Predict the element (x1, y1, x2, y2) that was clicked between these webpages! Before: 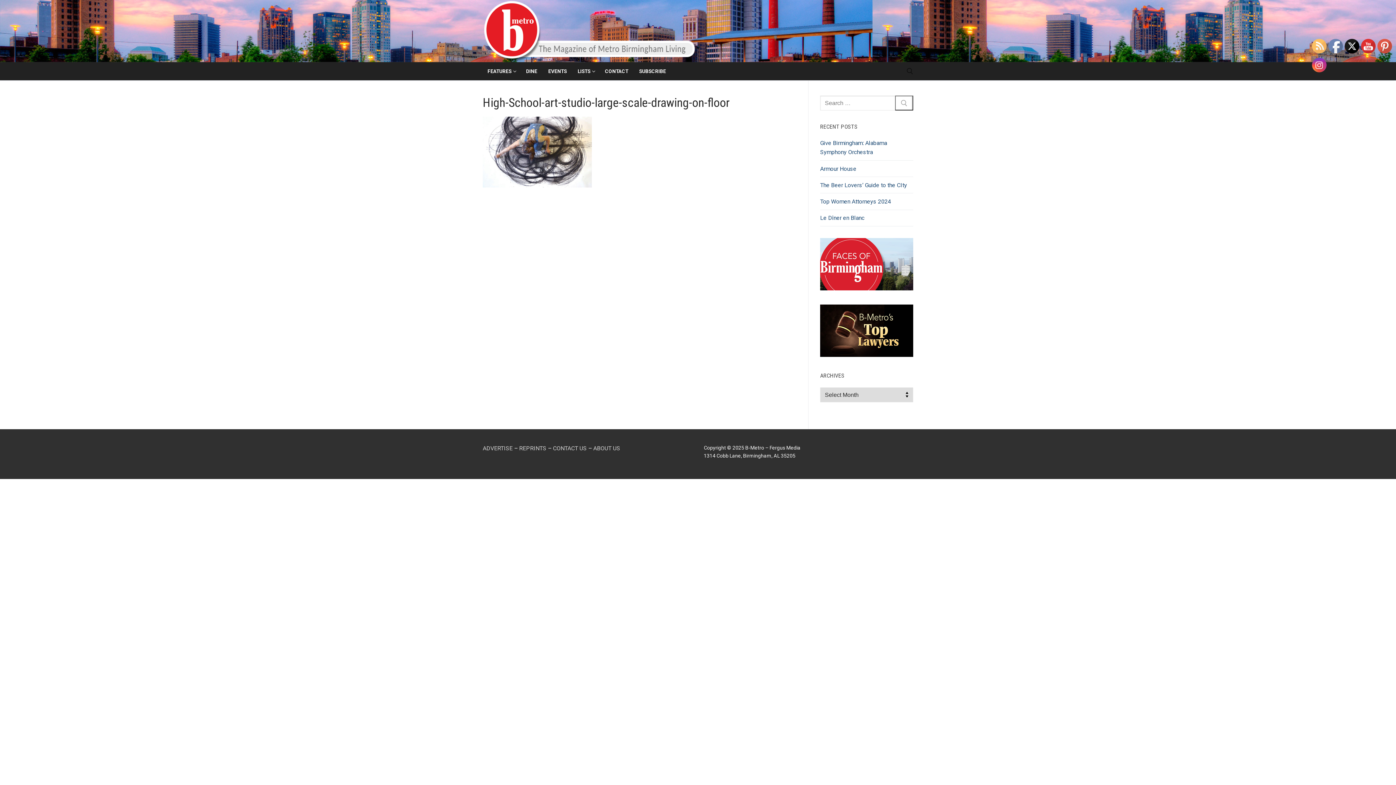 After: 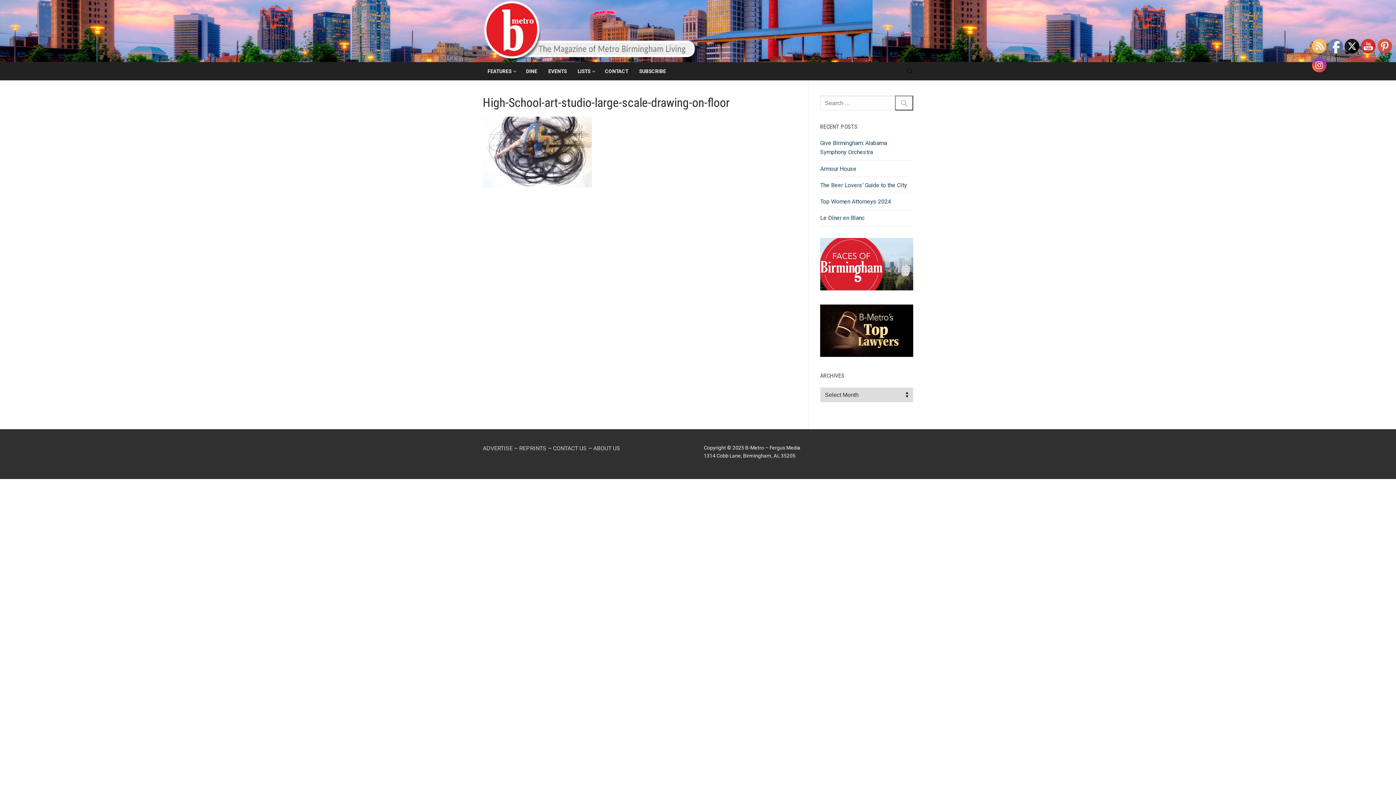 Action: bbox: (1329, 39, 1343, 53)